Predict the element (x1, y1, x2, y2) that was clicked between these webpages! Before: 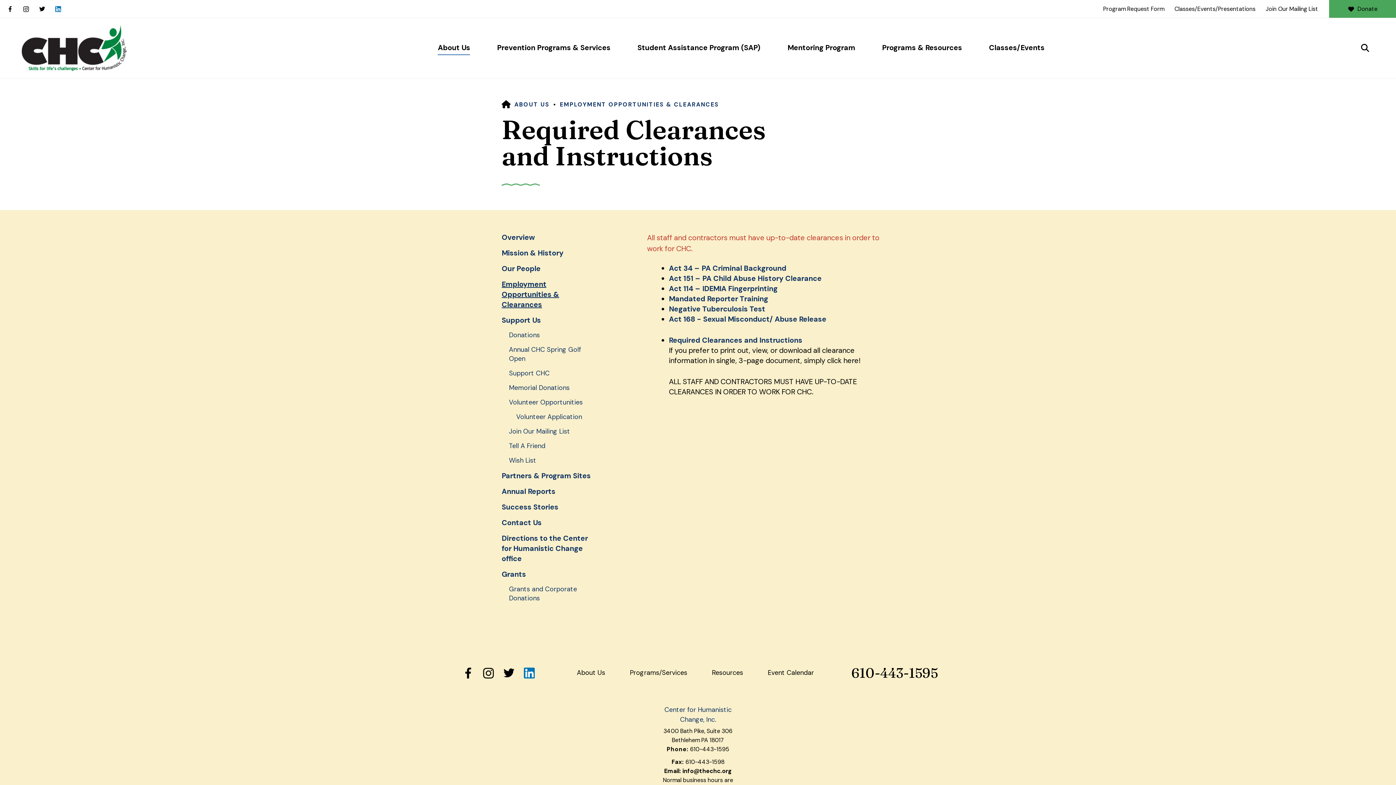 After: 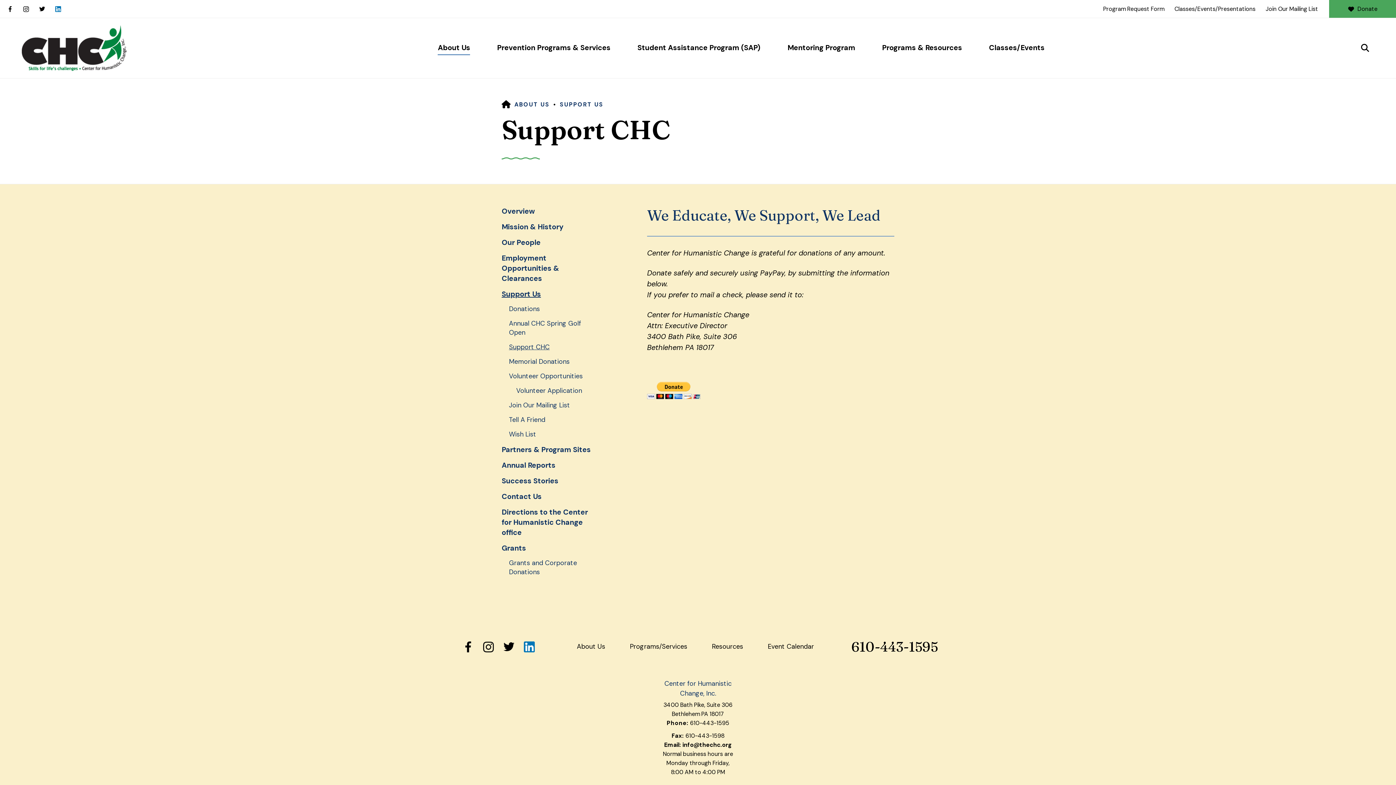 Action: label: Support CHC bbox: (501, 369, 592, 383)